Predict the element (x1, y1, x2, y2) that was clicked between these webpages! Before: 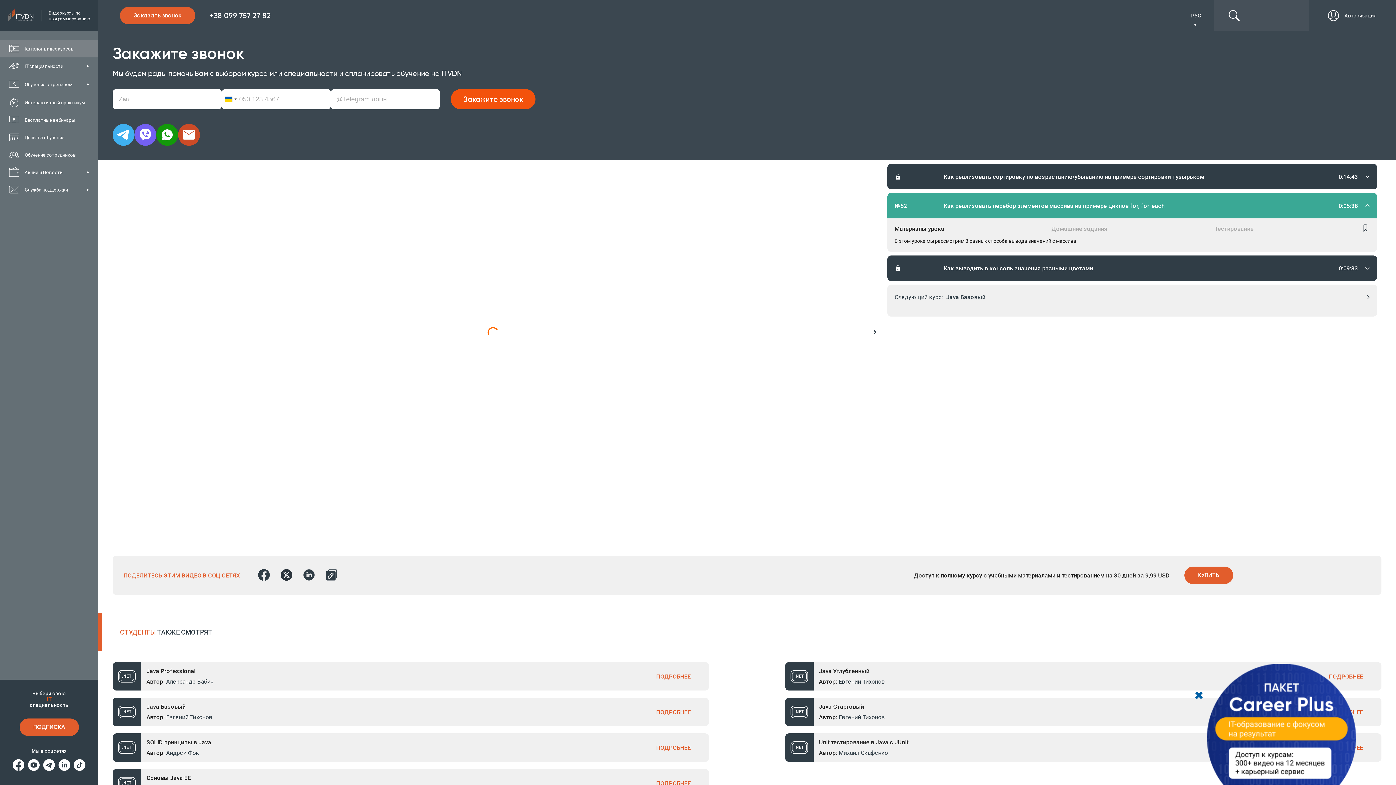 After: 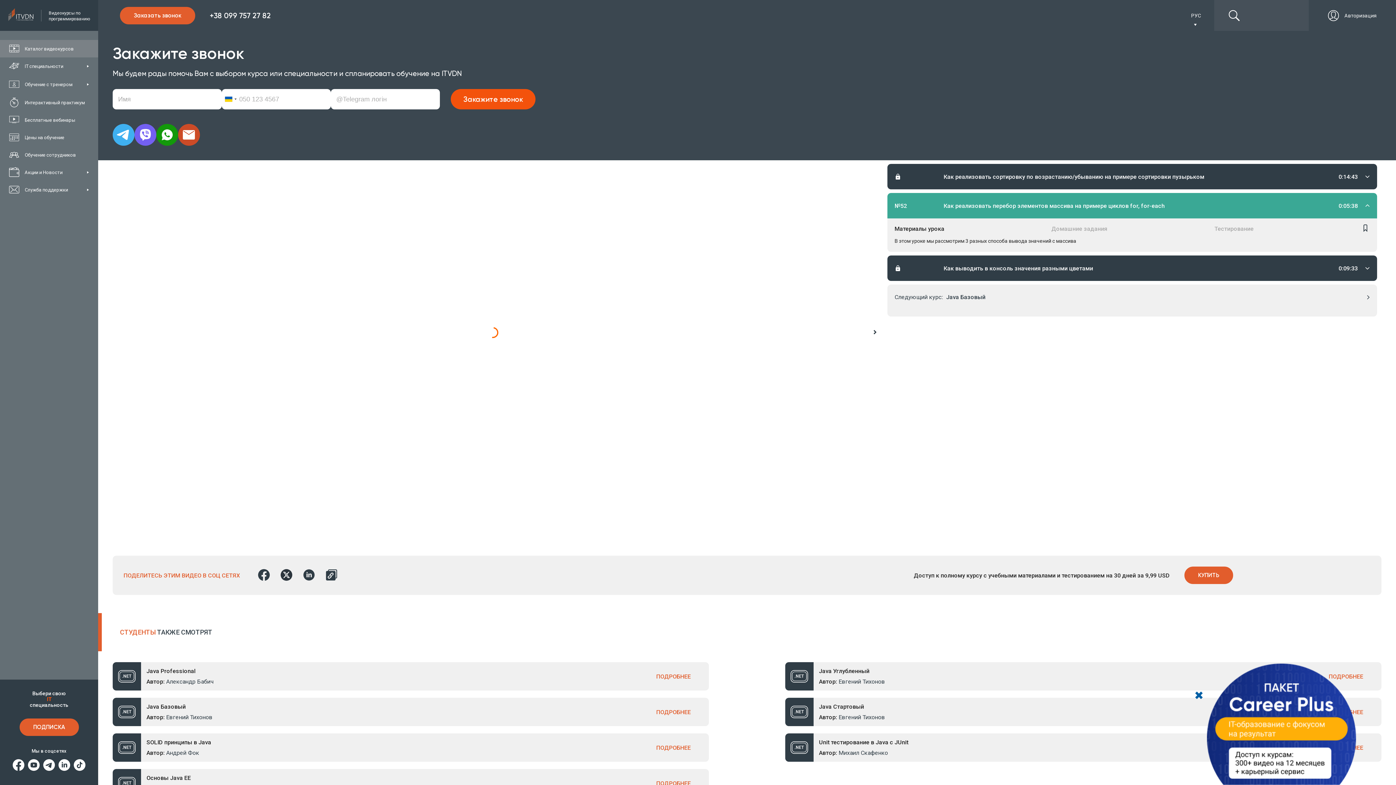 Action: bbox: (258, 569, 269, 582)